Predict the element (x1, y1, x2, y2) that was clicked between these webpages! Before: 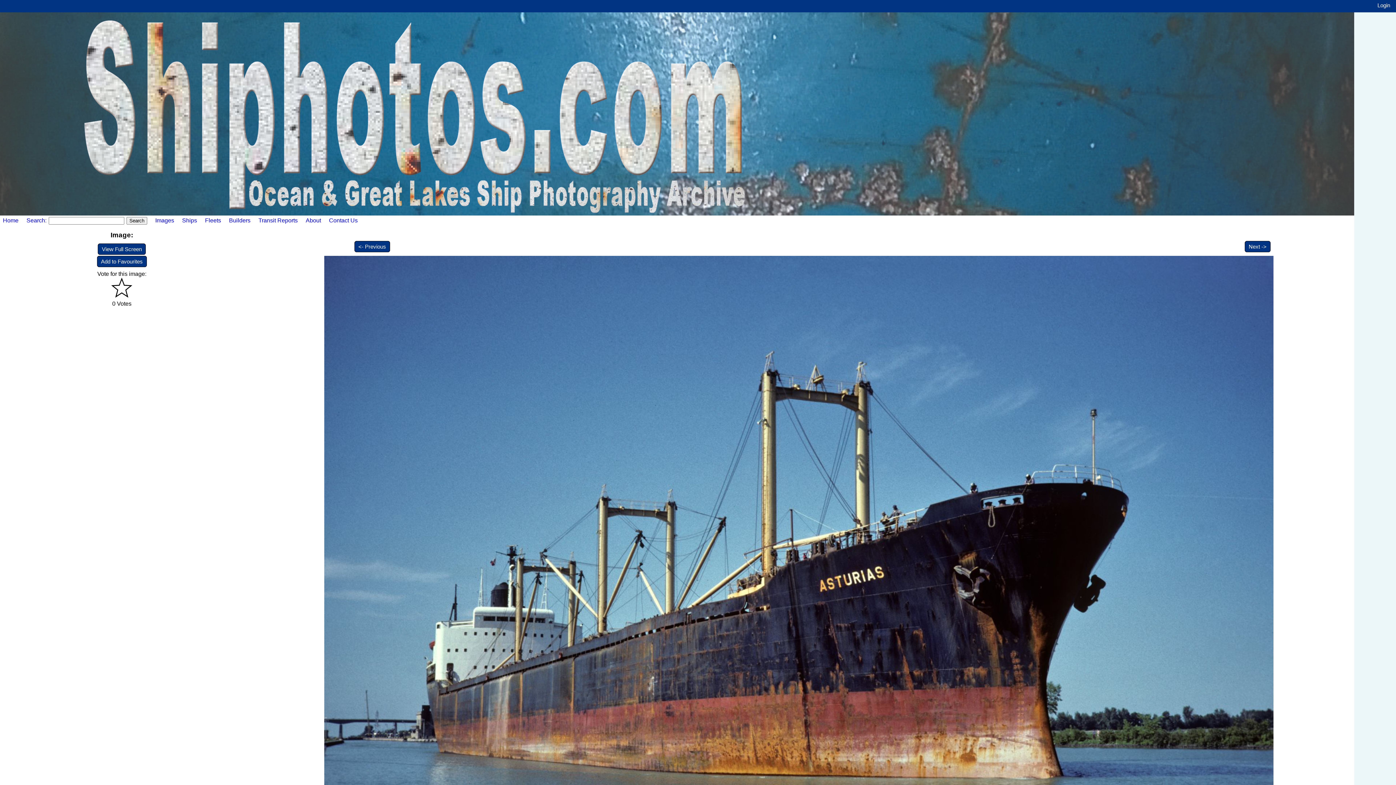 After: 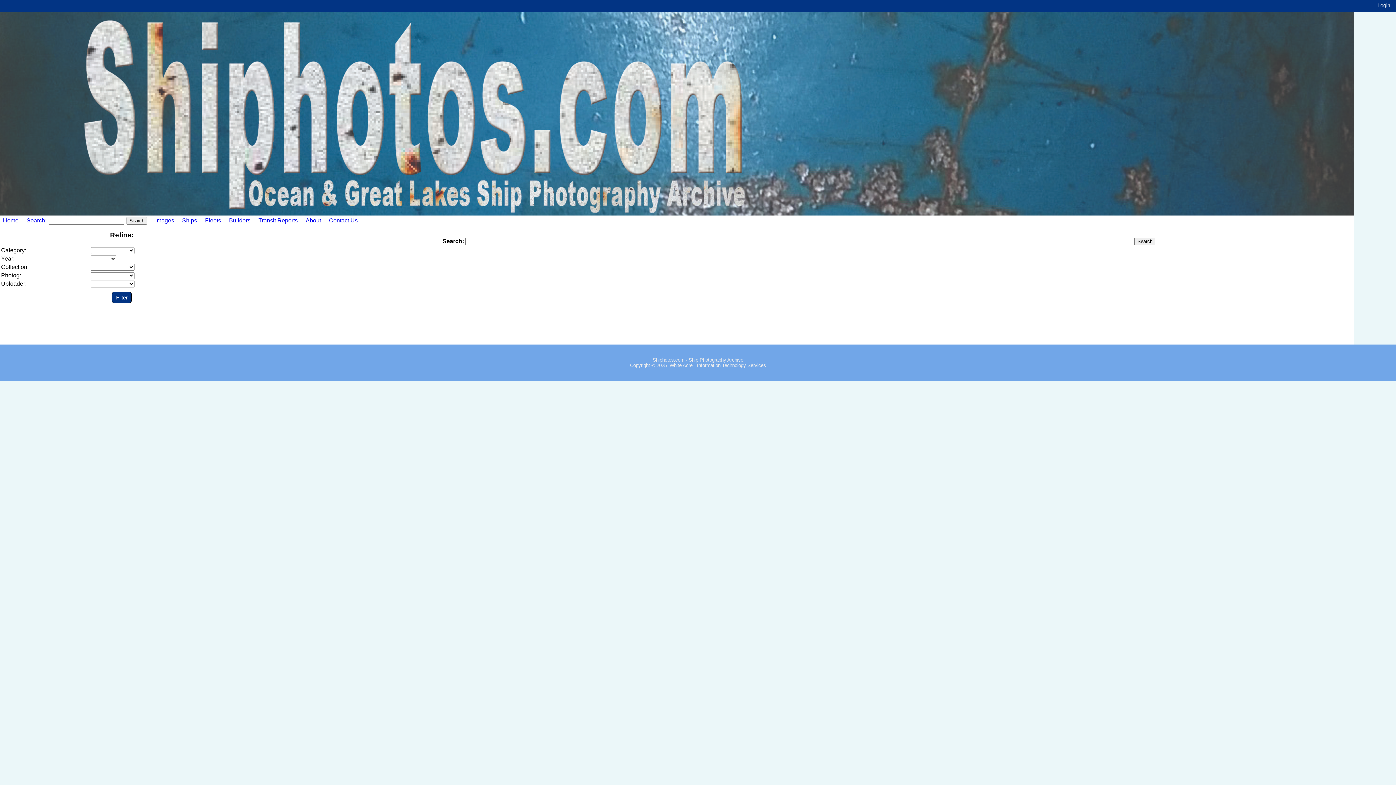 Action: bbox: (26, 217, 48, 223) label: Search: 